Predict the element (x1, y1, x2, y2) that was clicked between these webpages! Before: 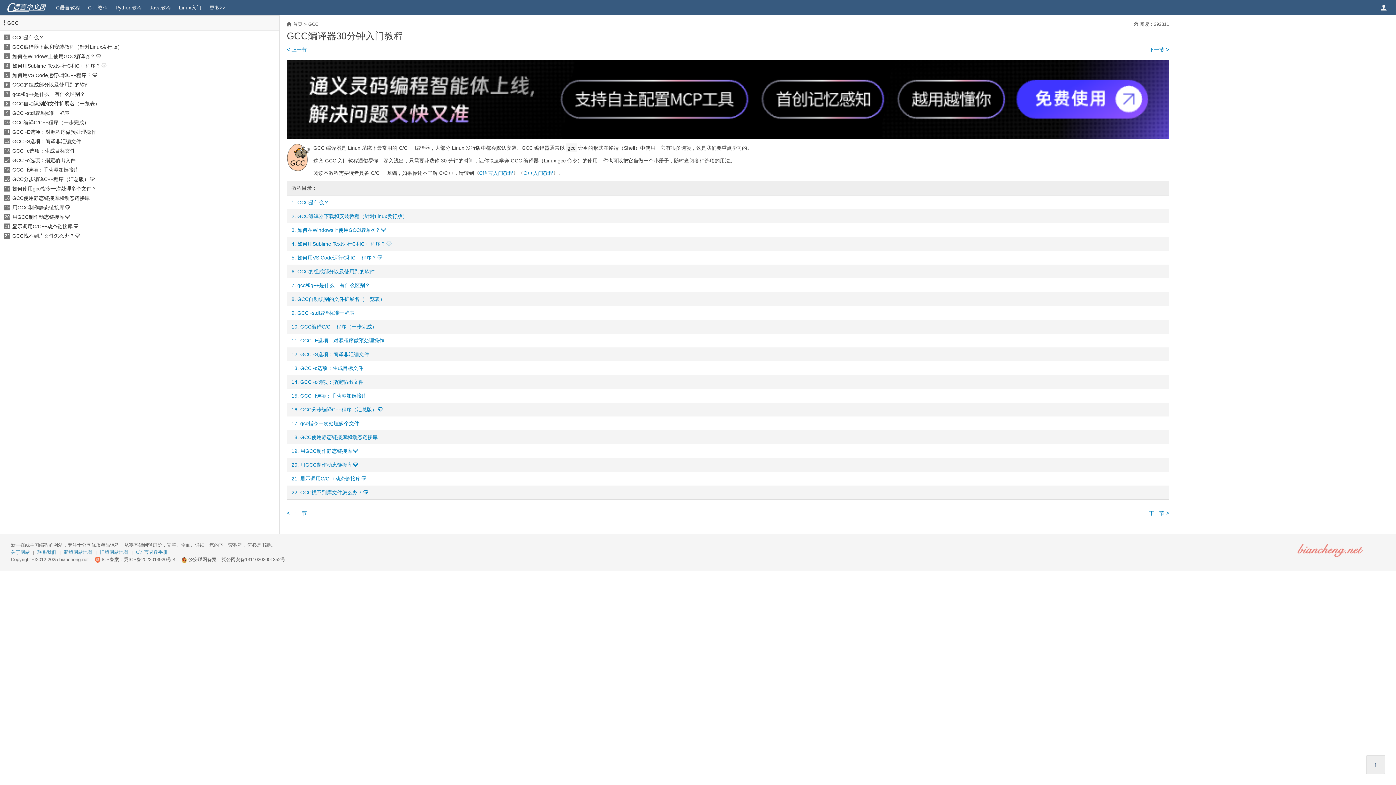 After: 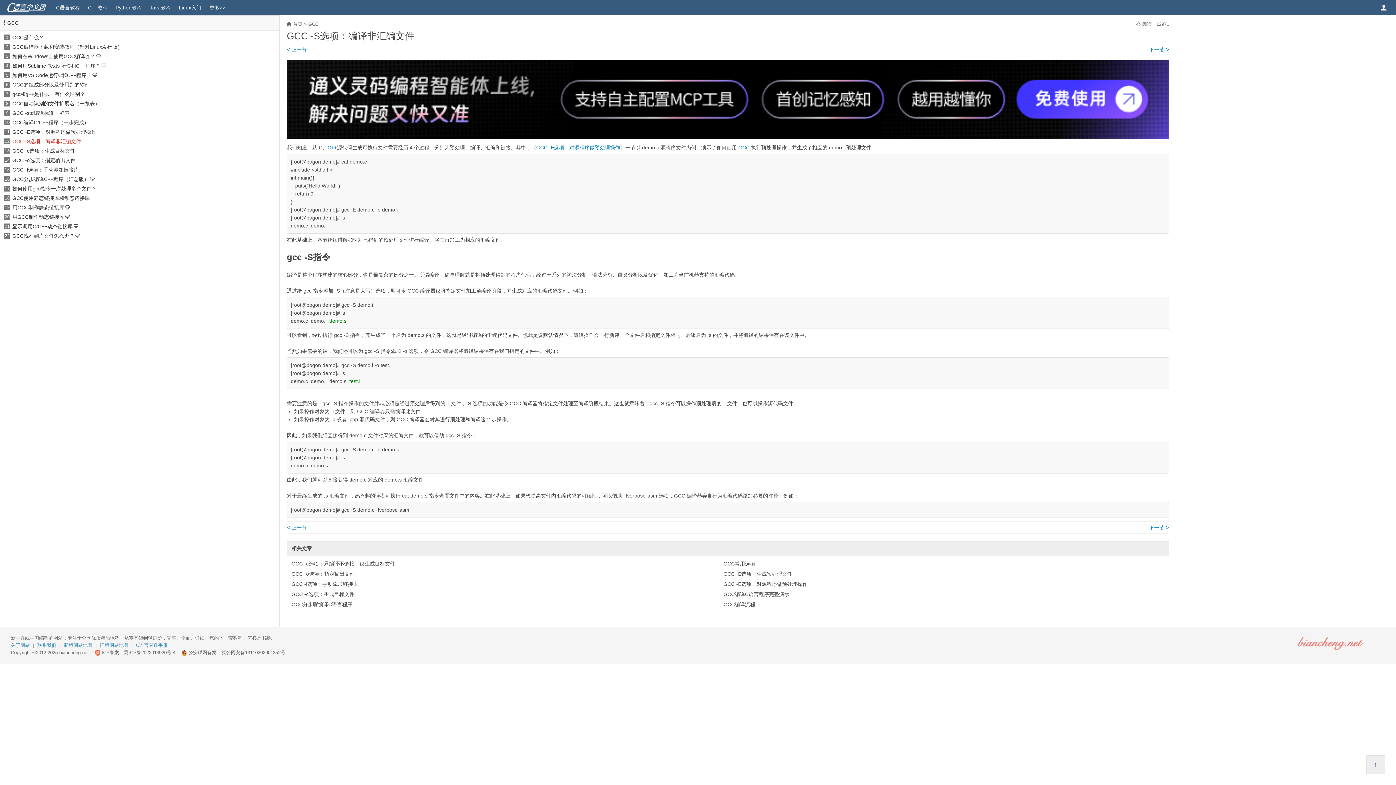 Action: label: GCC -S选项：编译非汇编文件 bbox: (300, 351, 369, 357)